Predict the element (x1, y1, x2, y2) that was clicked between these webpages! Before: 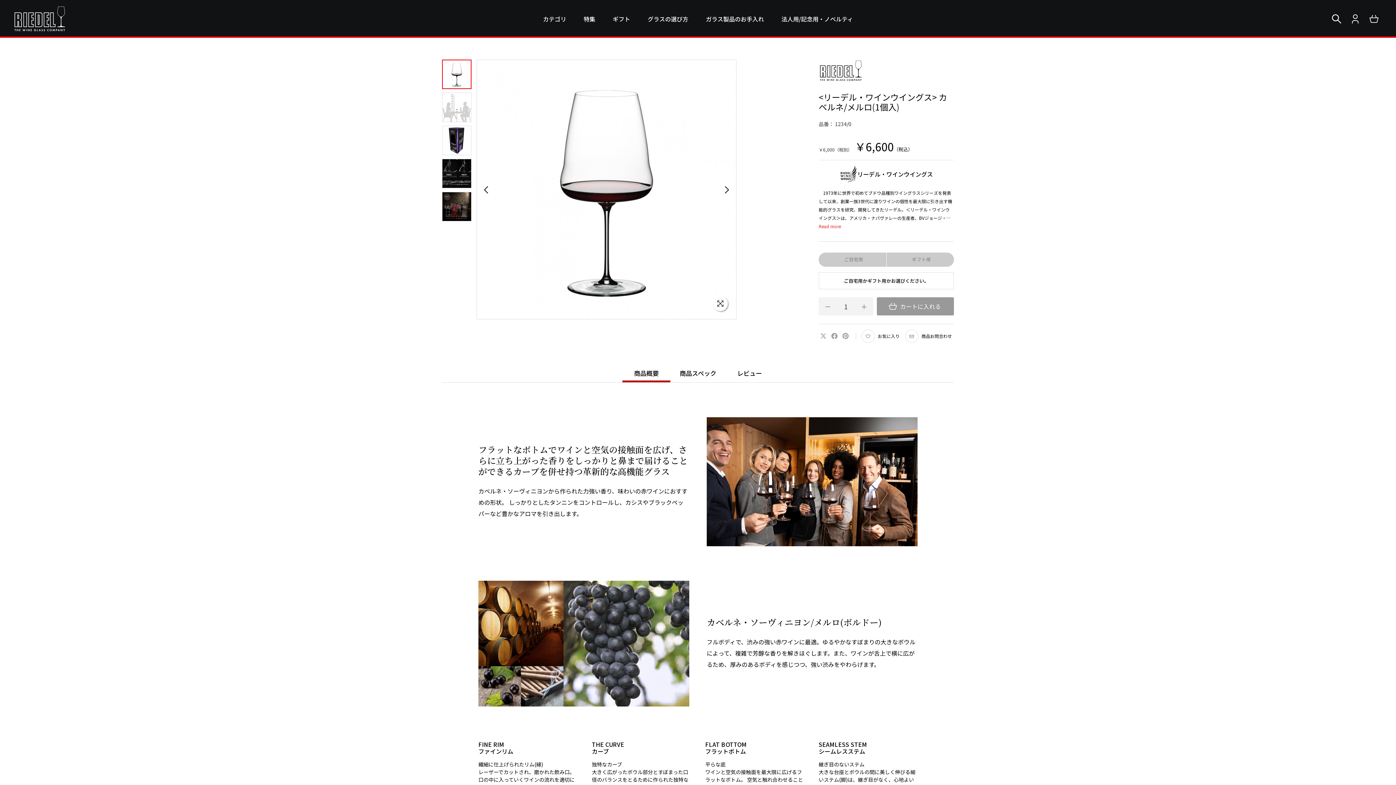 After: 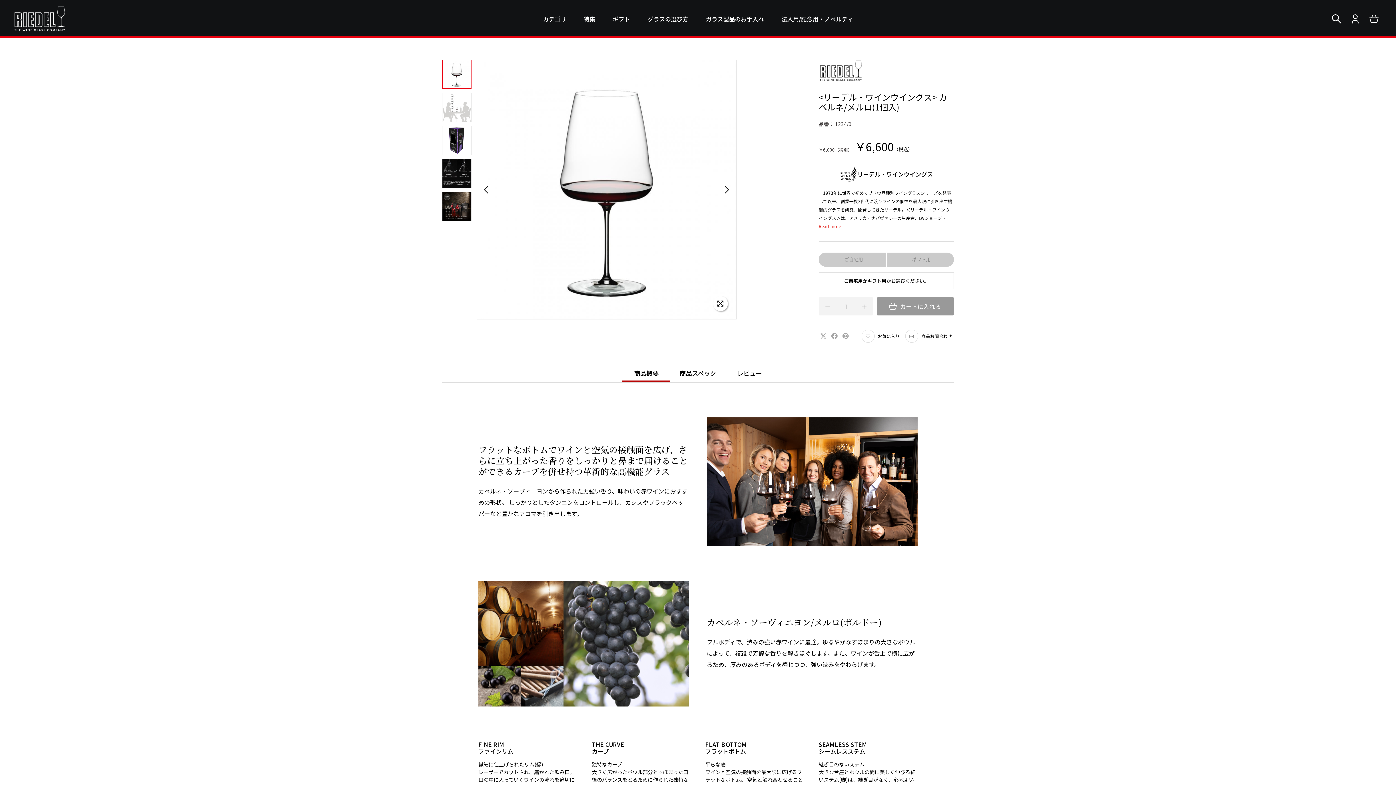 Action: bbox: (877, 297, 954, 315) label:  カートに入れる